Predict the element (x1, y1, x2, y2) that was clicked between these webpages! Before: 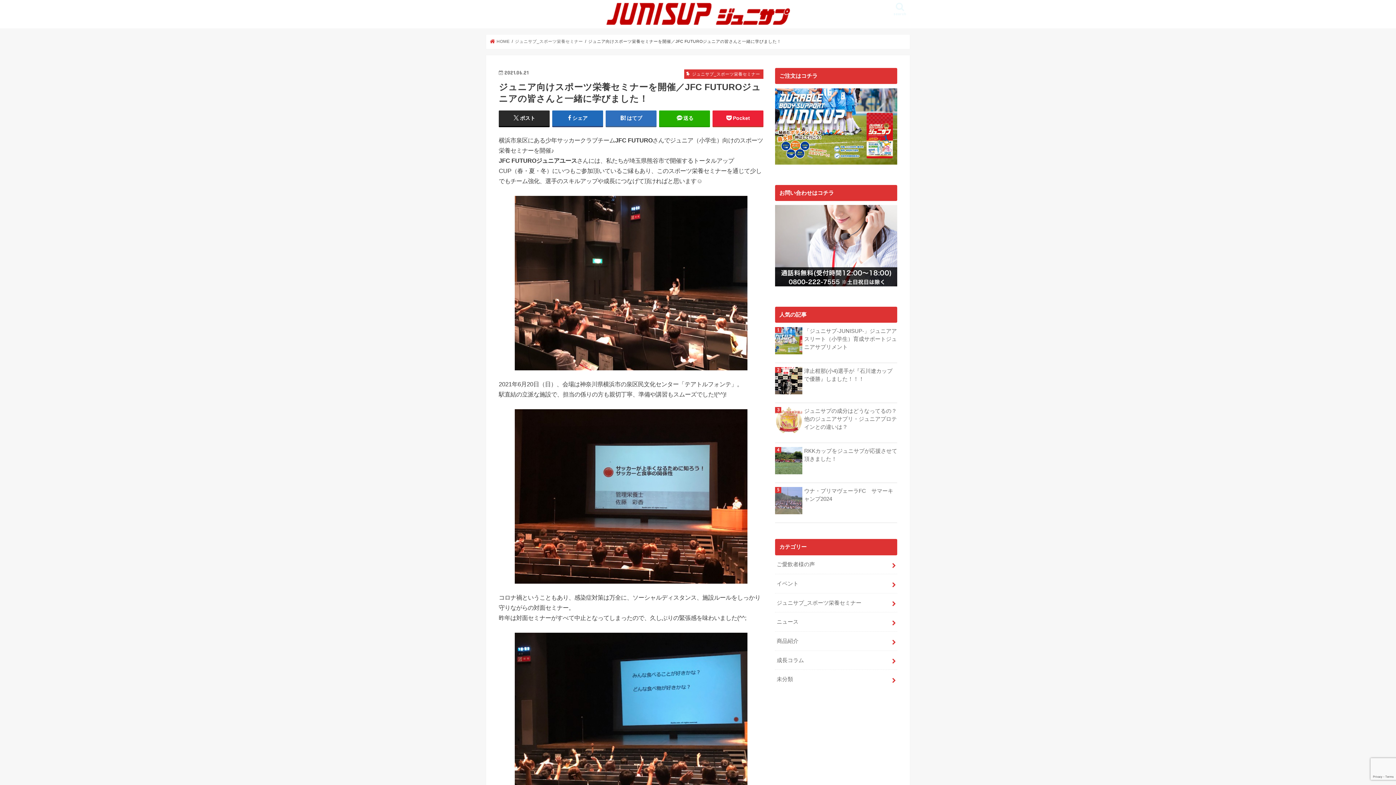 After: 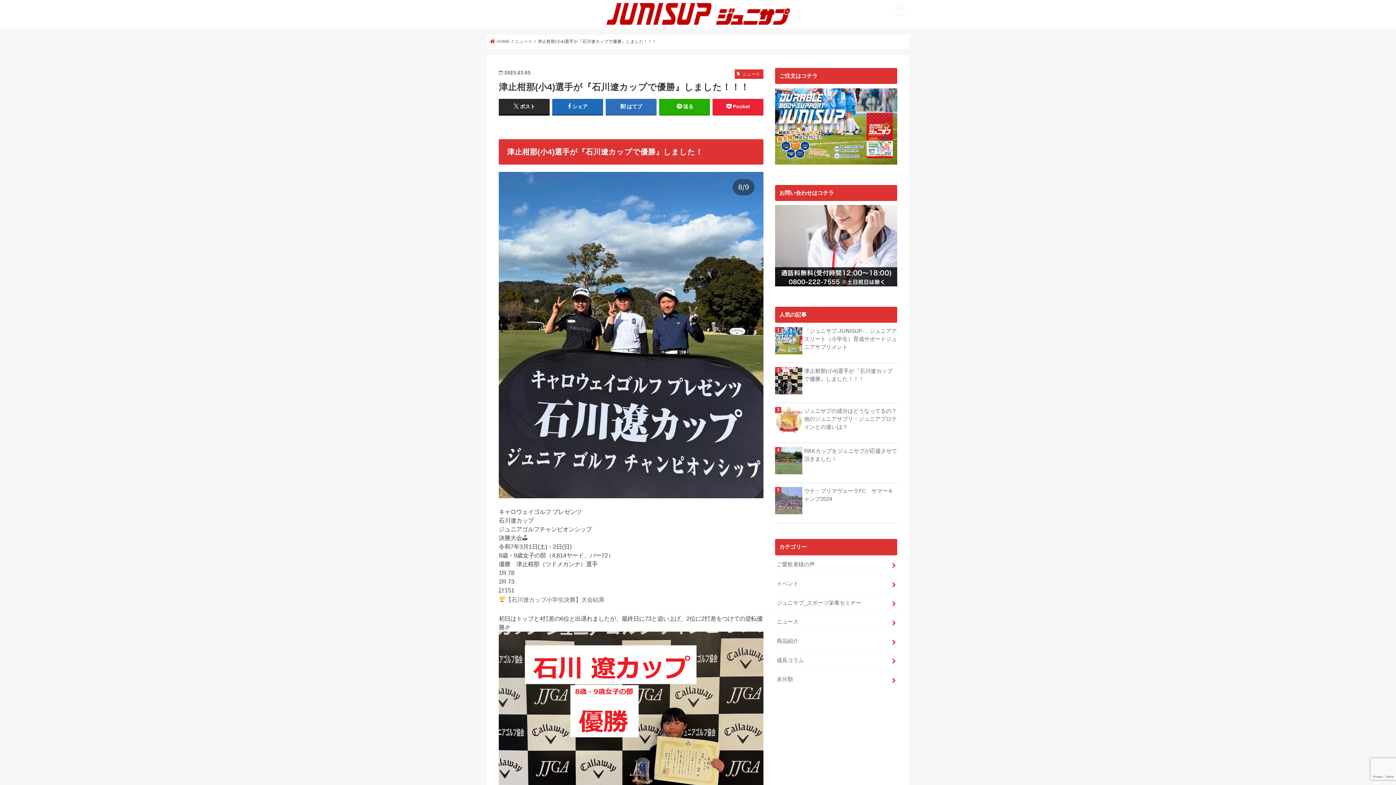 Action: label: 津止柑那(小4)選手が『石川遼カップで優勝』しました！！！ bbox: (775, 367, 897, 383)